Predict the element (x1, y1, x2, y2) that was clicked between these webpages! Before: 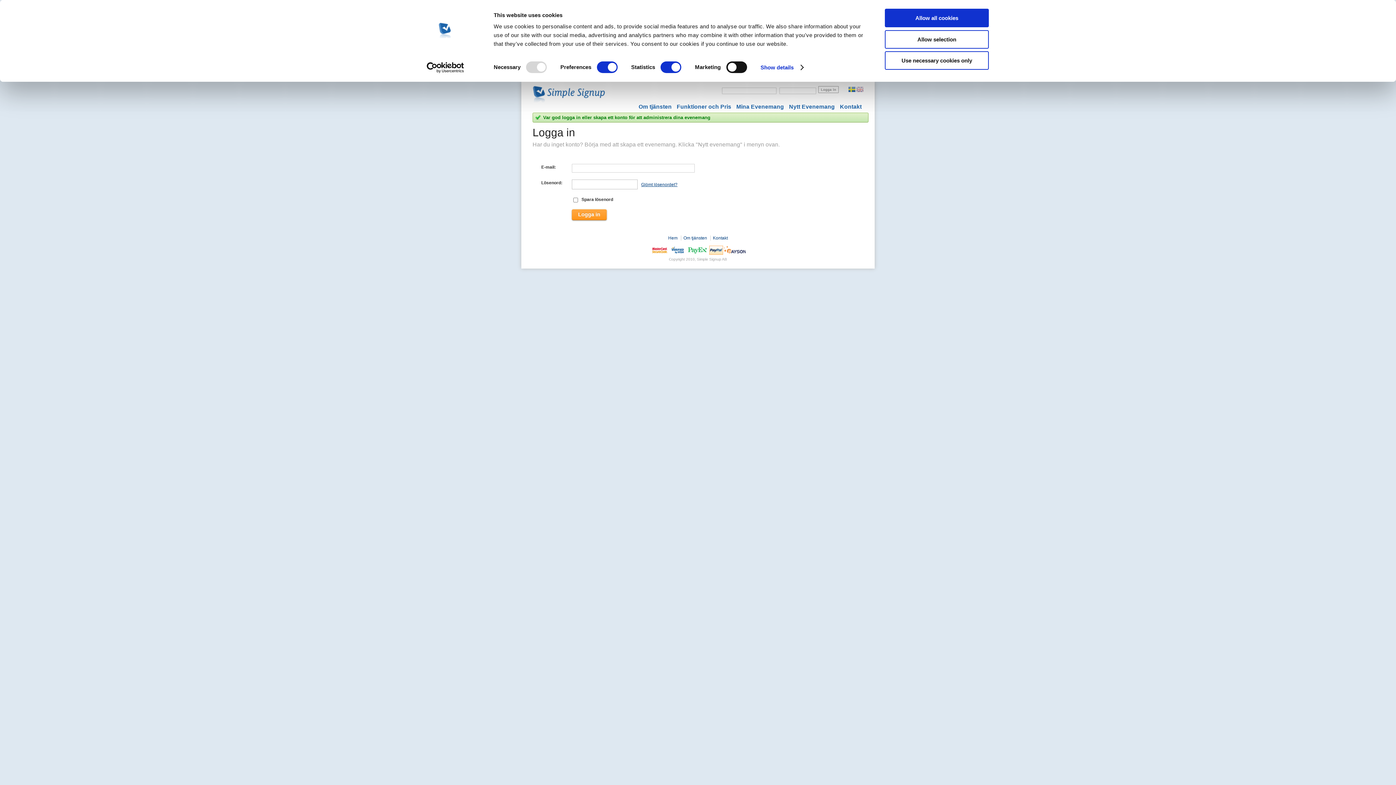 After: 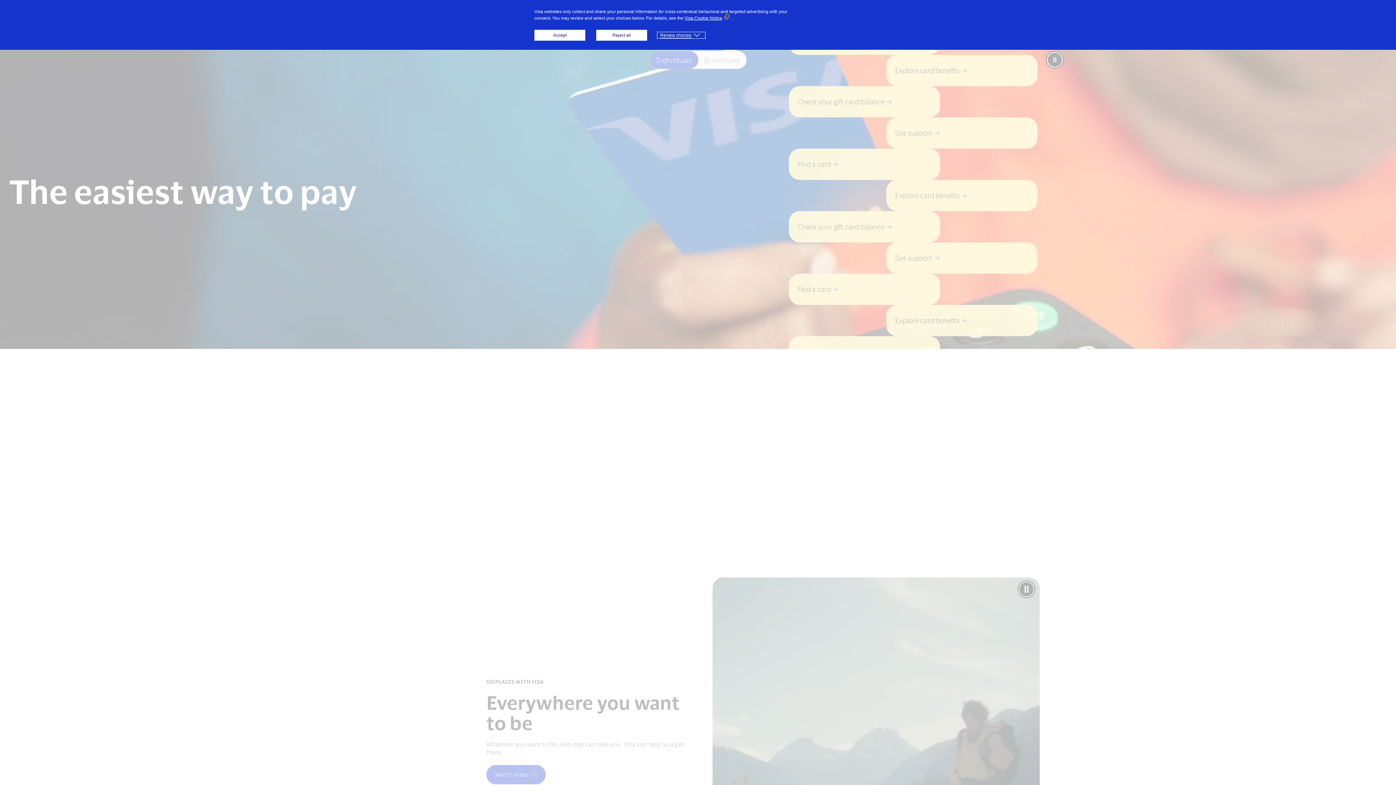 Action: bbox: (670, 250, 685, 256)